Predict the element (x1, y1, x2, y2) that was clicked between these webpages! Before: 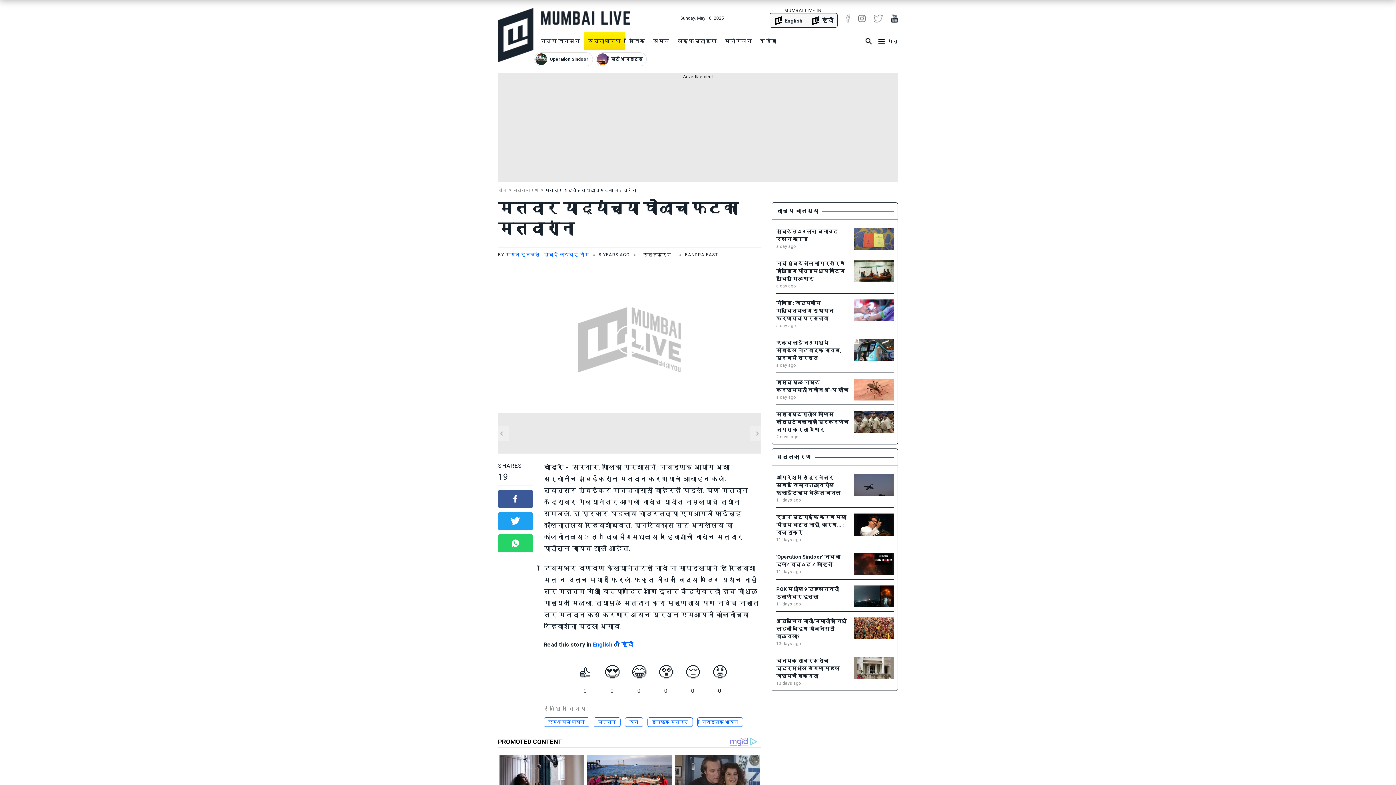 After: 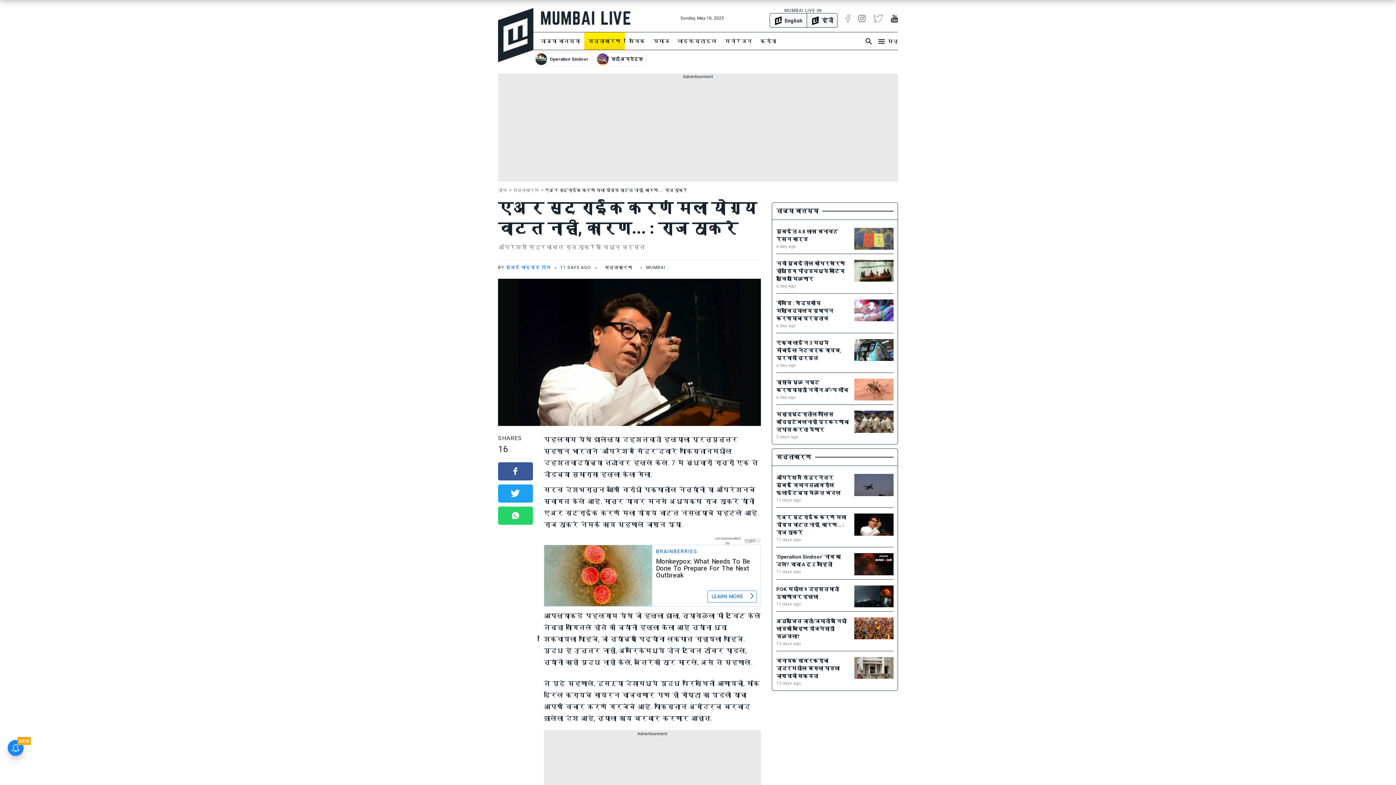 Action: bbox: (776, 444, 893, 474) label: एअर स्ट्राईक करणं मला योग्य वाटत नाही, कारण... : राज ठाकरे
11 days ago